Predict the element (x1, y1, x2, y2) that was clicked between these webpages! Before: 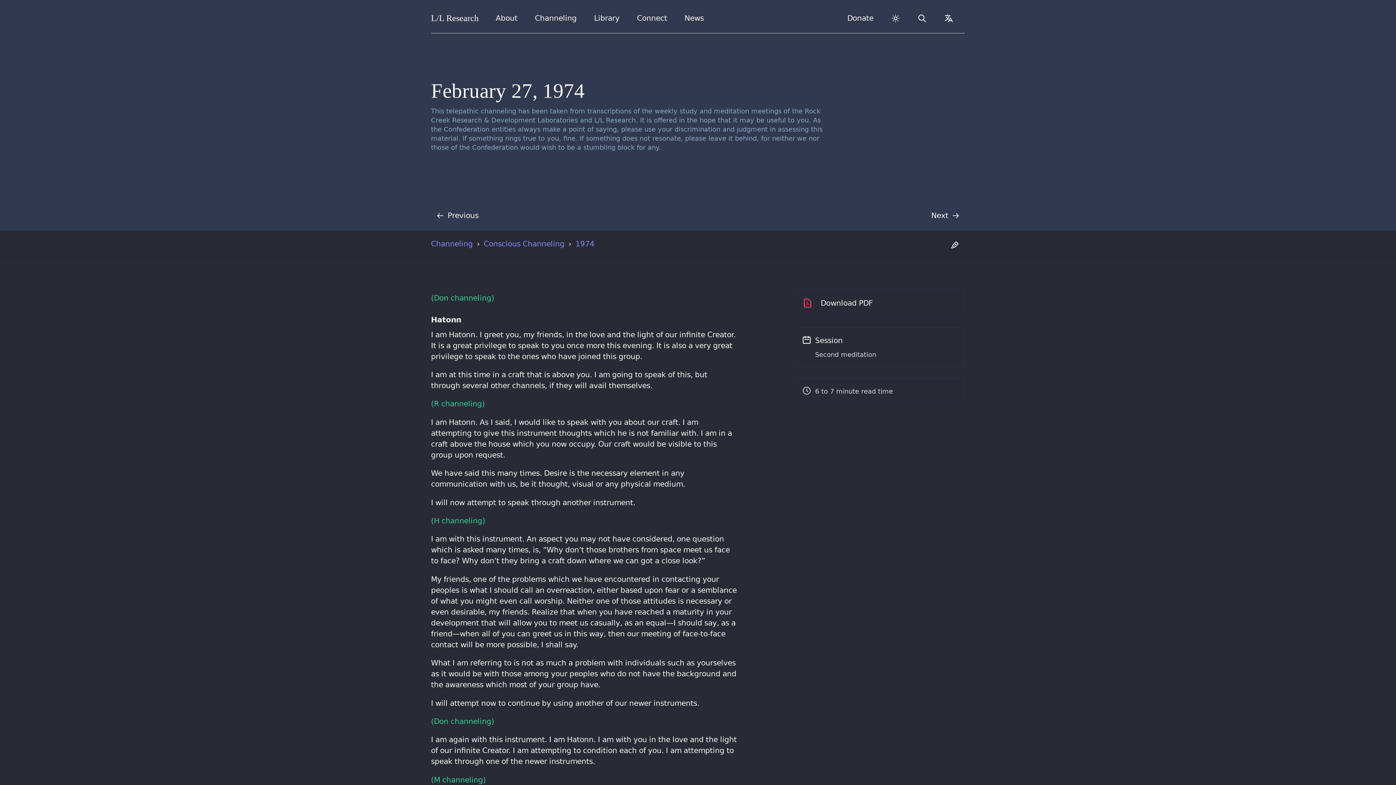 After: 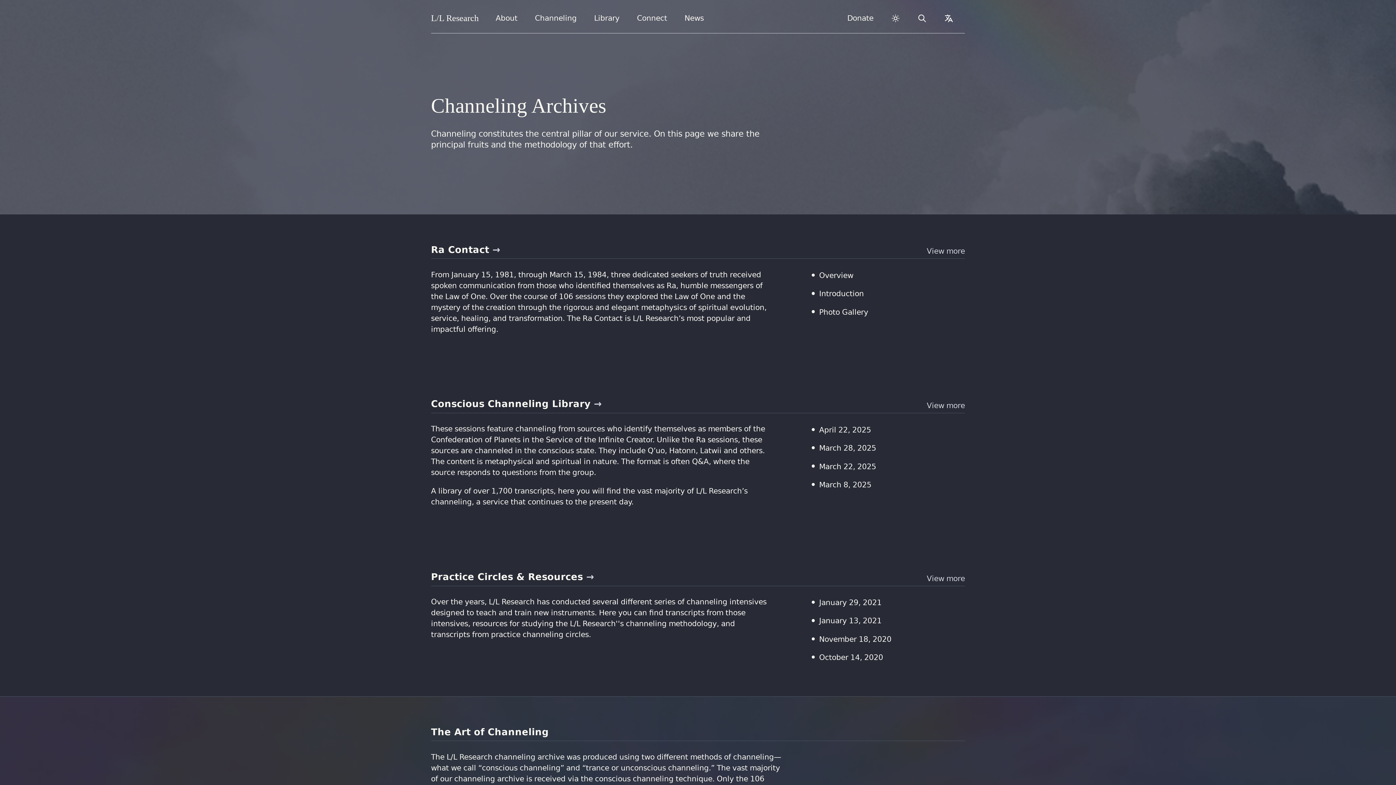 Action: label: Channeling bbox: (431, 239, 472, 248)